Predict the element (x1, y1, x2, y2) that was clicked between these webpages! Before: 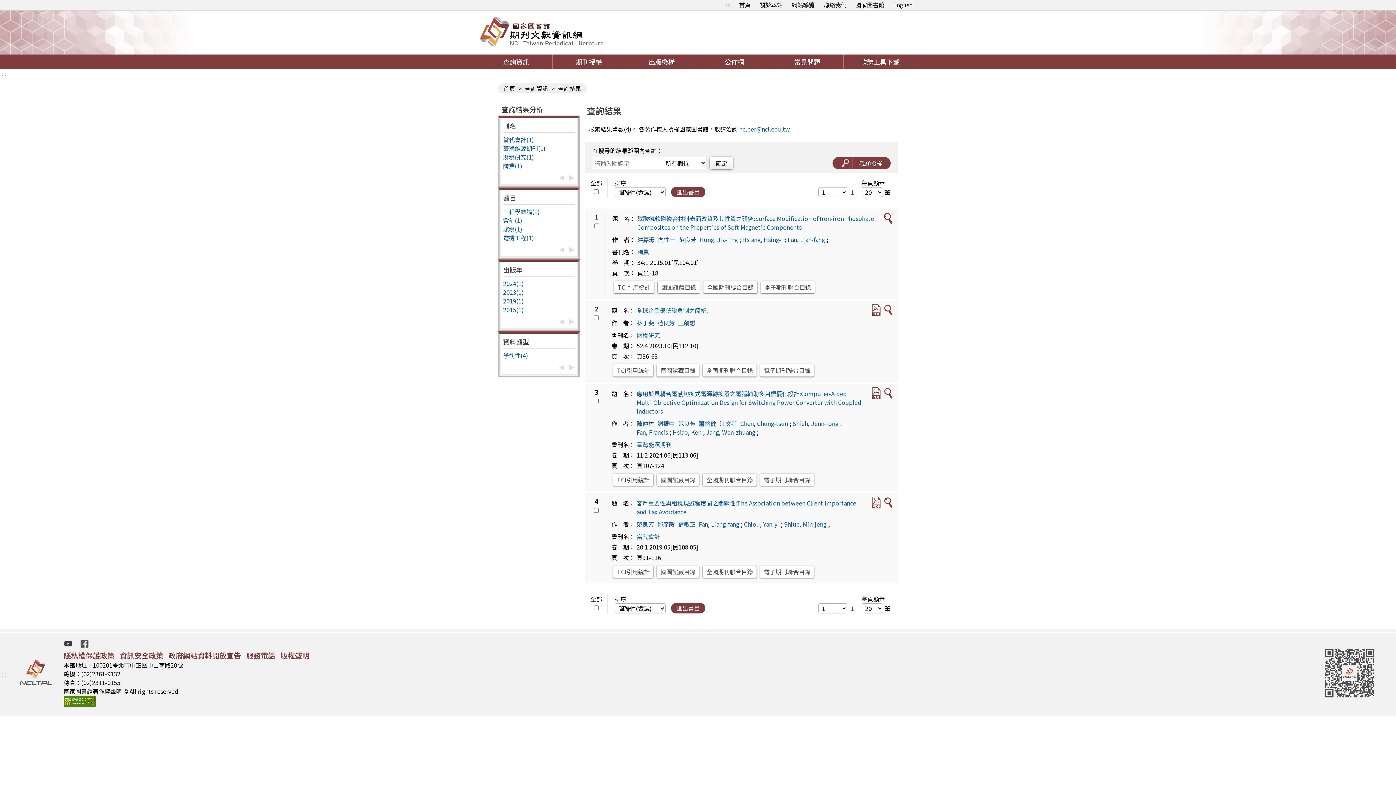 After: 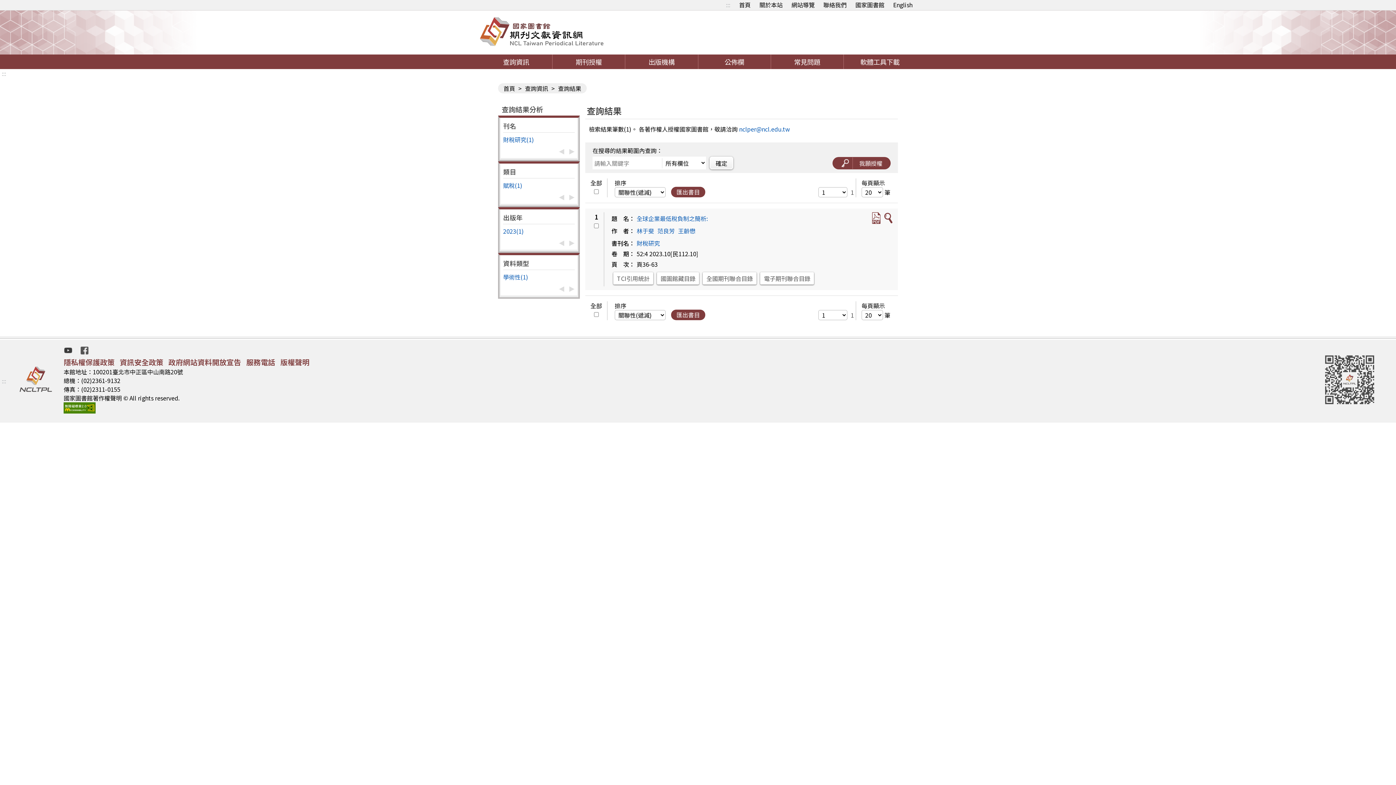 Action: bbox: (503, 288, 524, 296) label: 2023(1)